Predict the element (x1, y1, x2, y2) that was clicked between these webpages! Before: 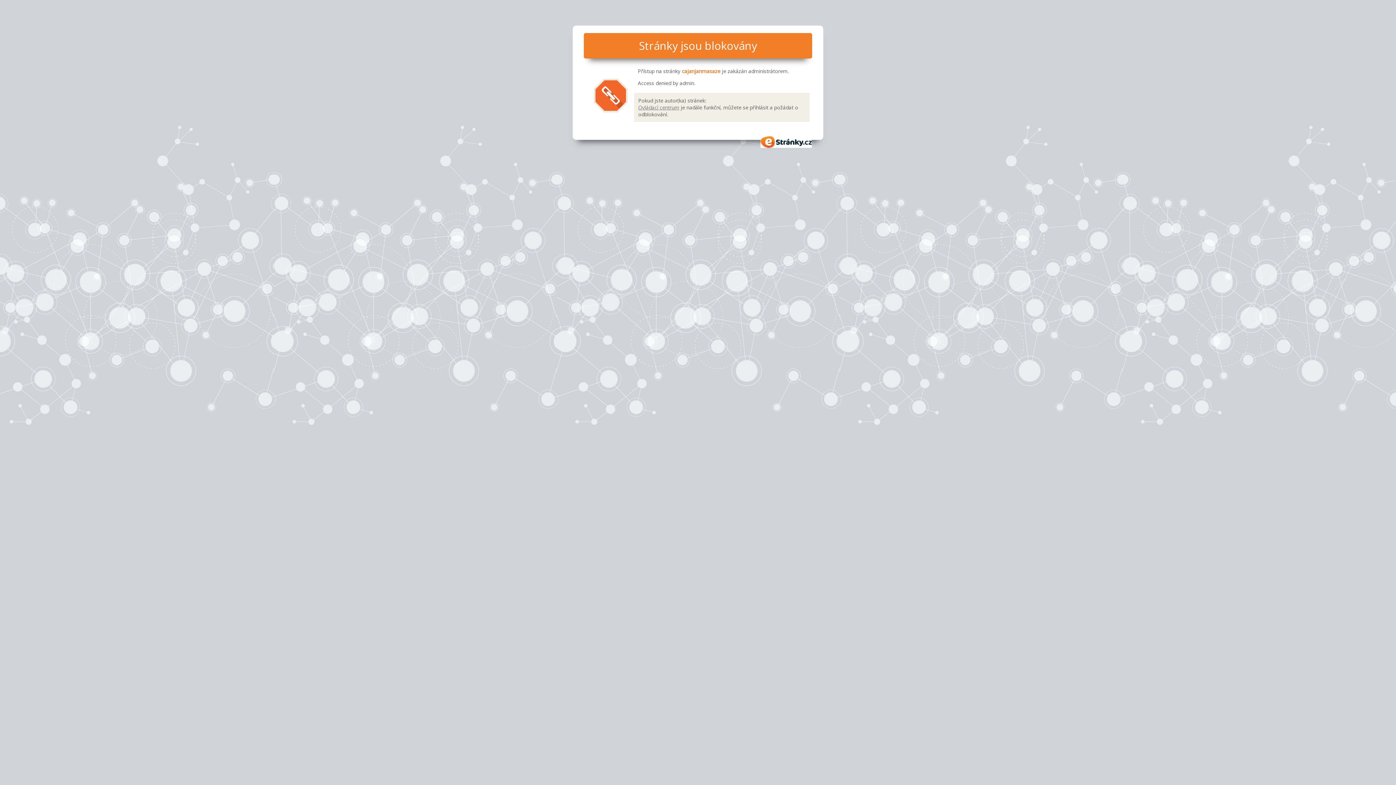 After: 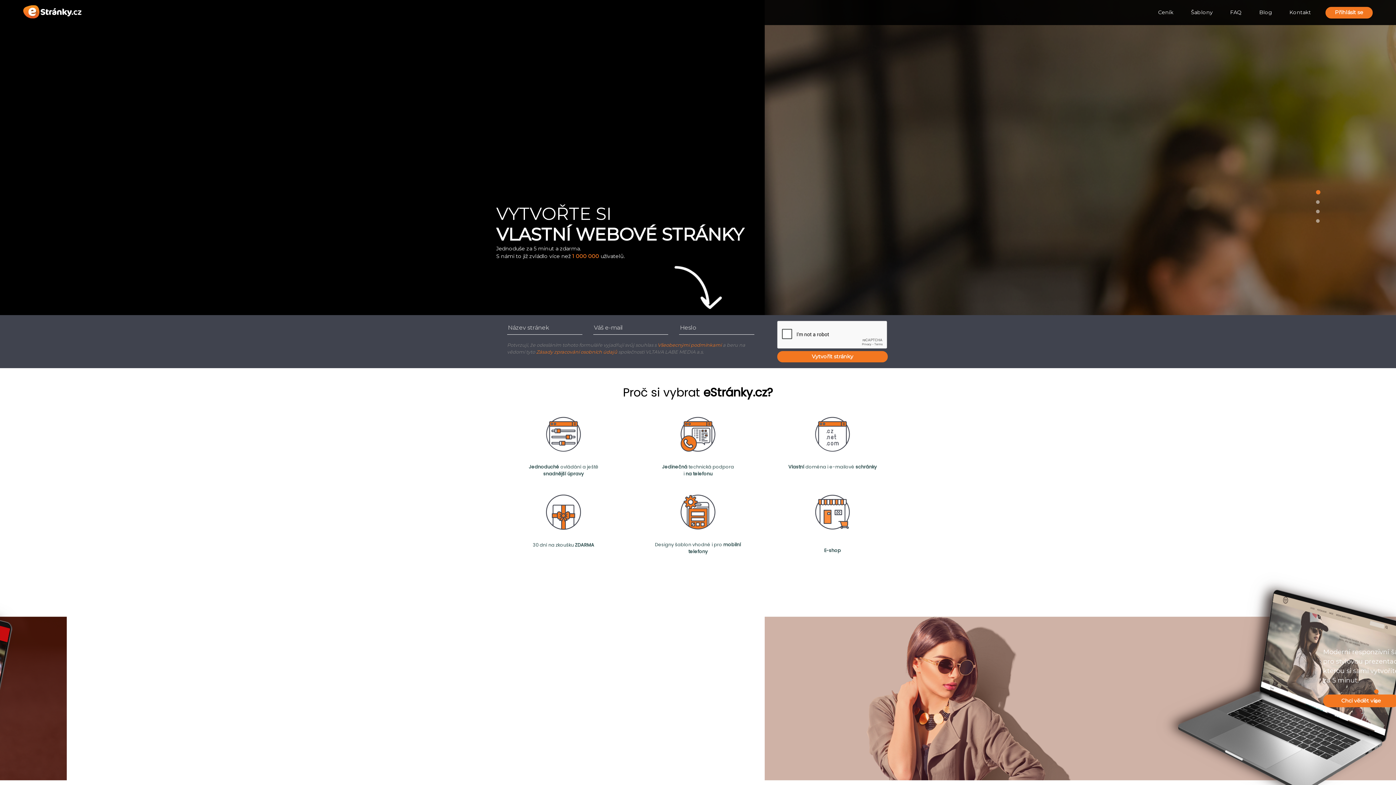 Action: bbox: (760, 136, 812, 147) label: eStránky.cz